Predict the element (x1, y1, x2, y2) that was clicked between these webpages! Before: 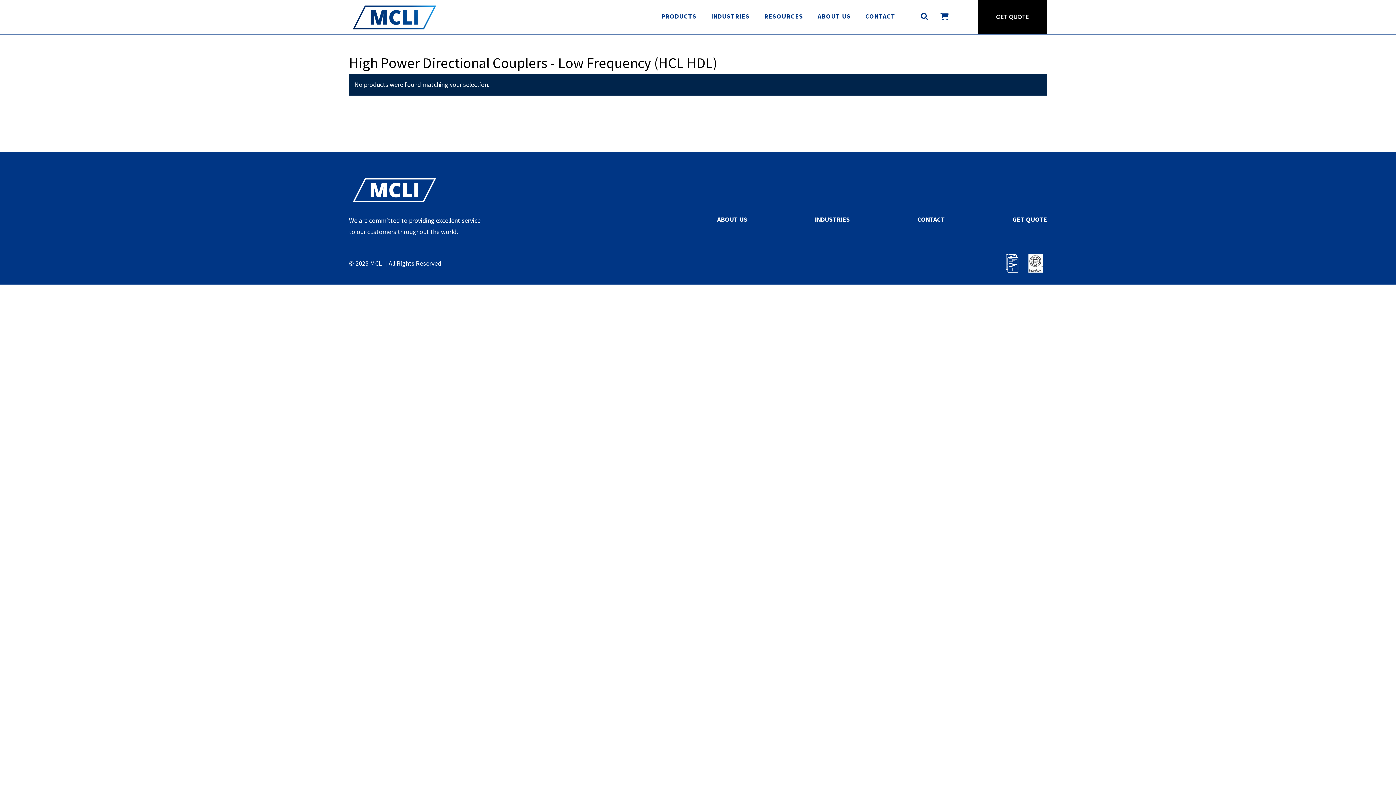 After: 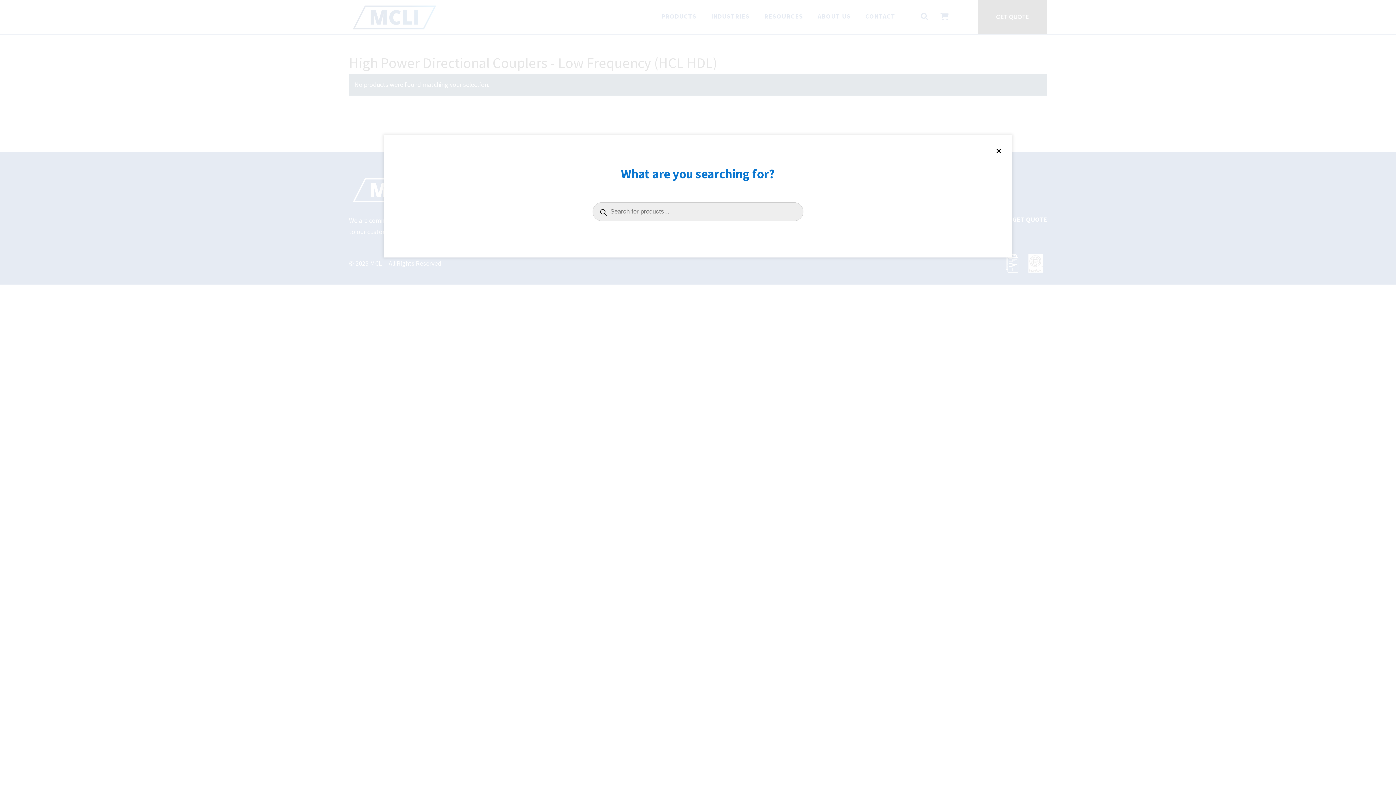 Action: bbox: (921, 12, 928, 21)